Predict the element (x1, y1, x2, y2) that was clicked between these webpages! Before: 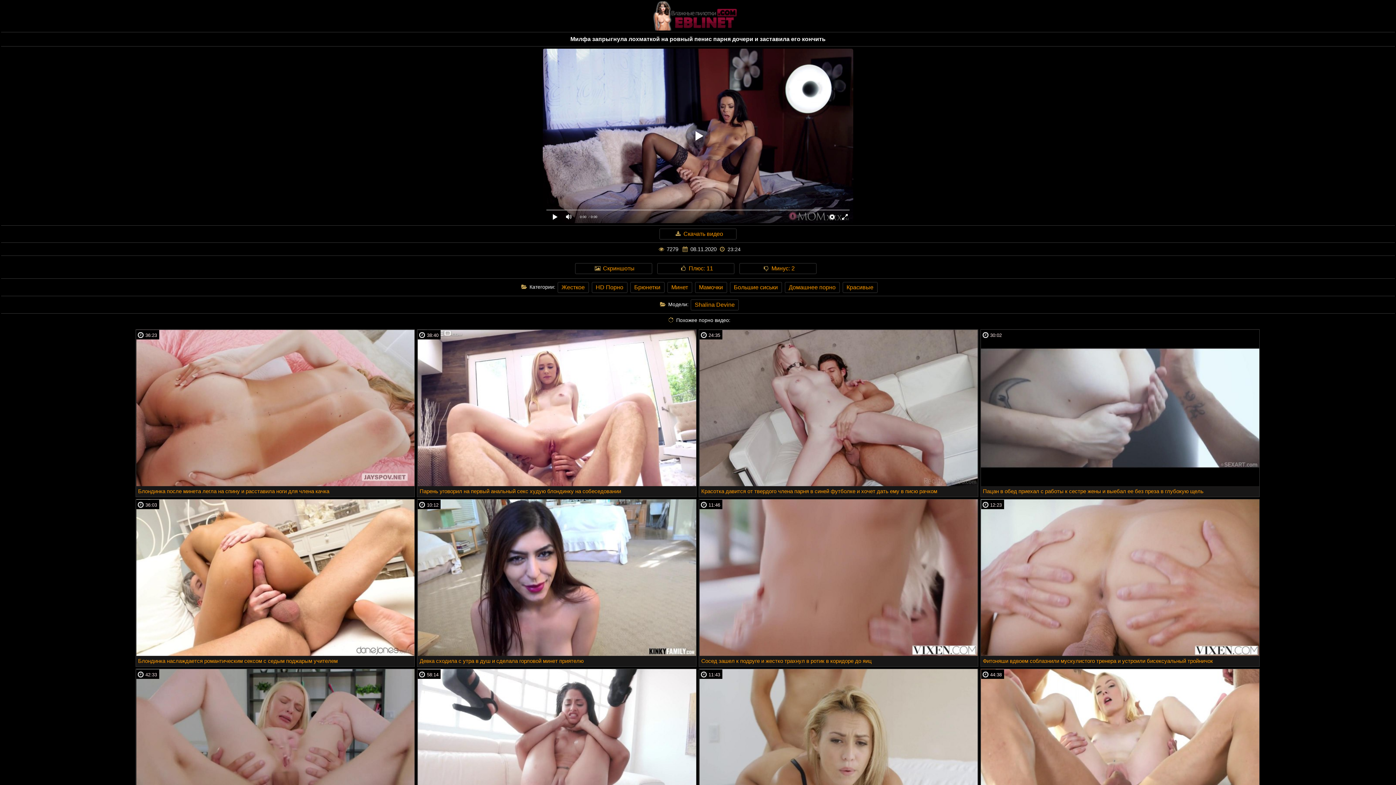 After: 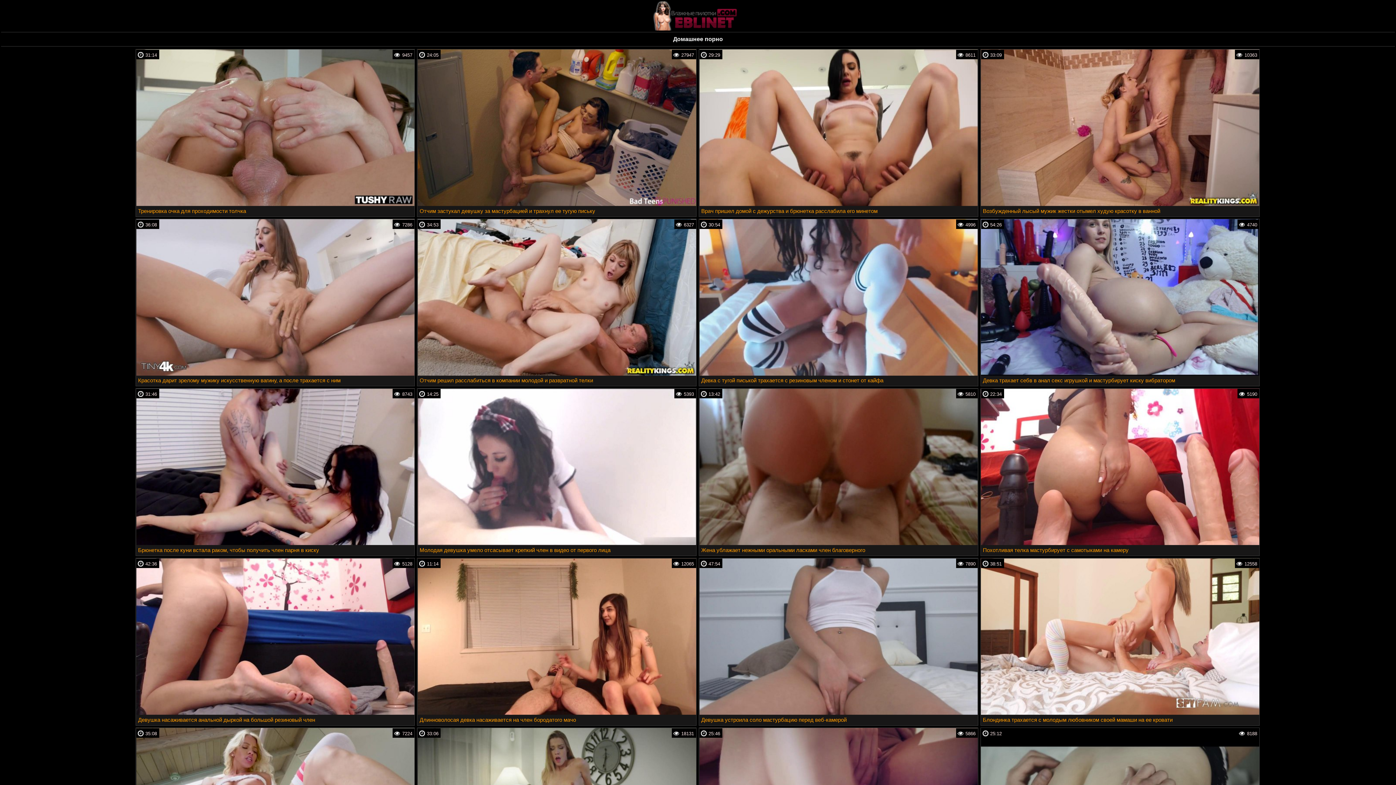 Action: label: Домашнее порно bbox: (784, 282, 839, 293)